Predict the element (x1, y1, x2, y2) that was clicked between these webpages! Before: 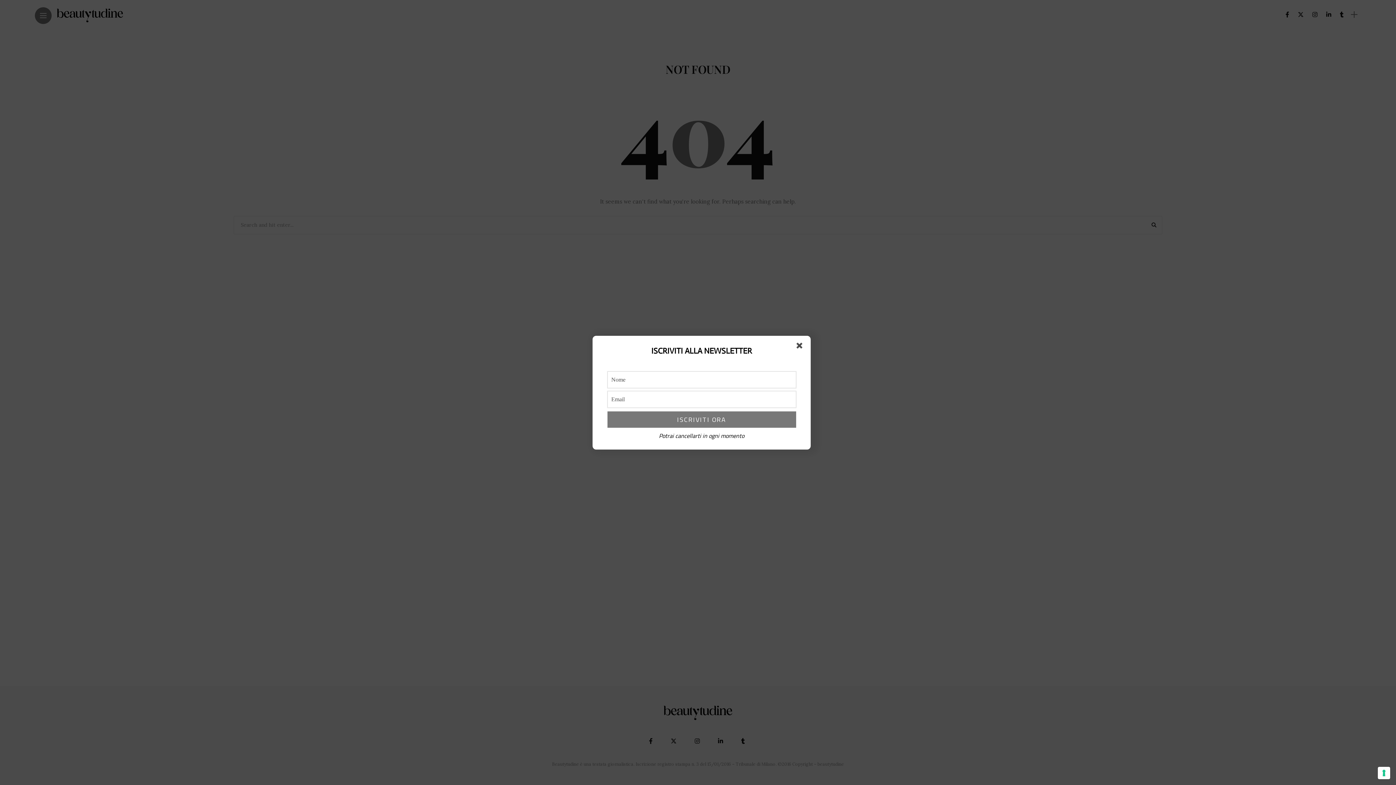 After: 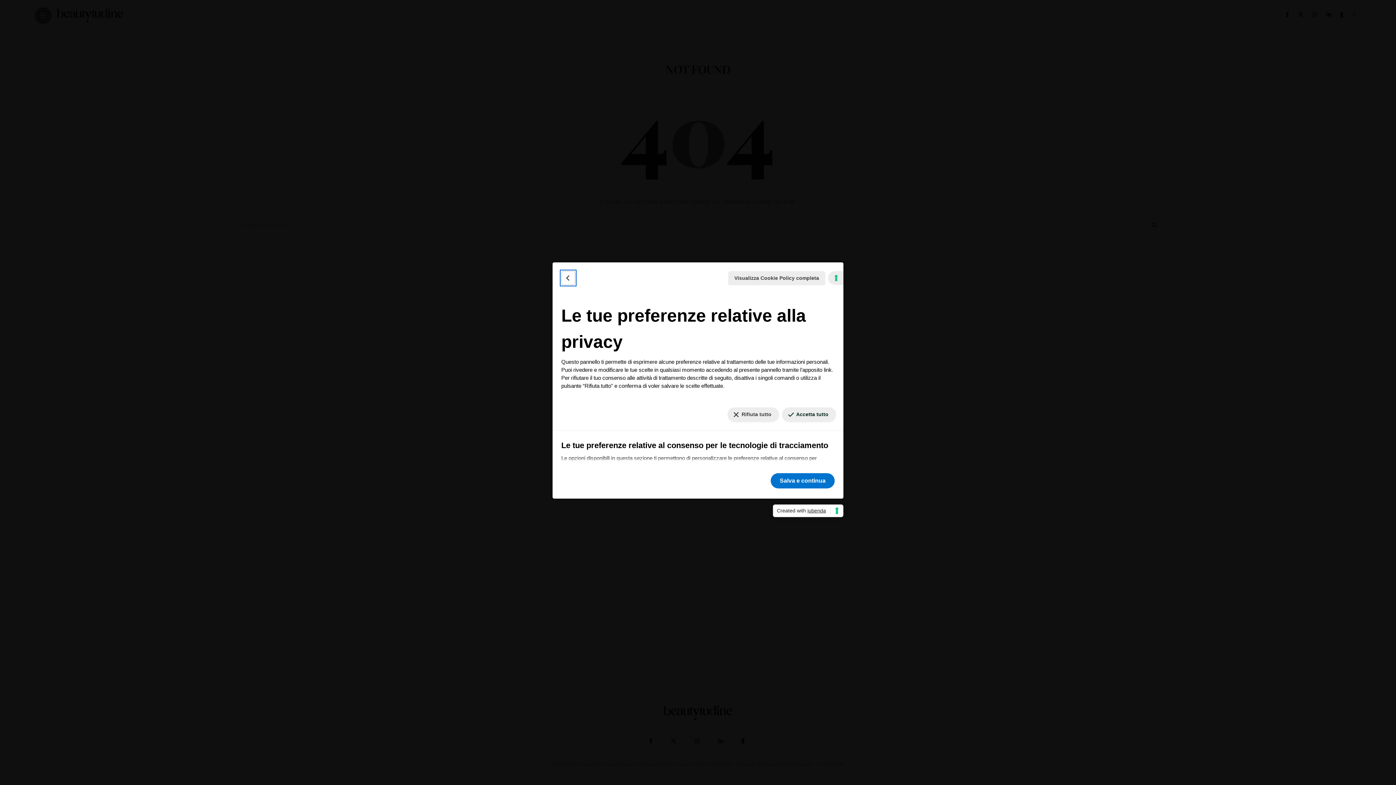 Action: label: Le tue preferenze relative al consenso per le tecnologie di tracciamento bbox: (1378, 767, 1390, 779)